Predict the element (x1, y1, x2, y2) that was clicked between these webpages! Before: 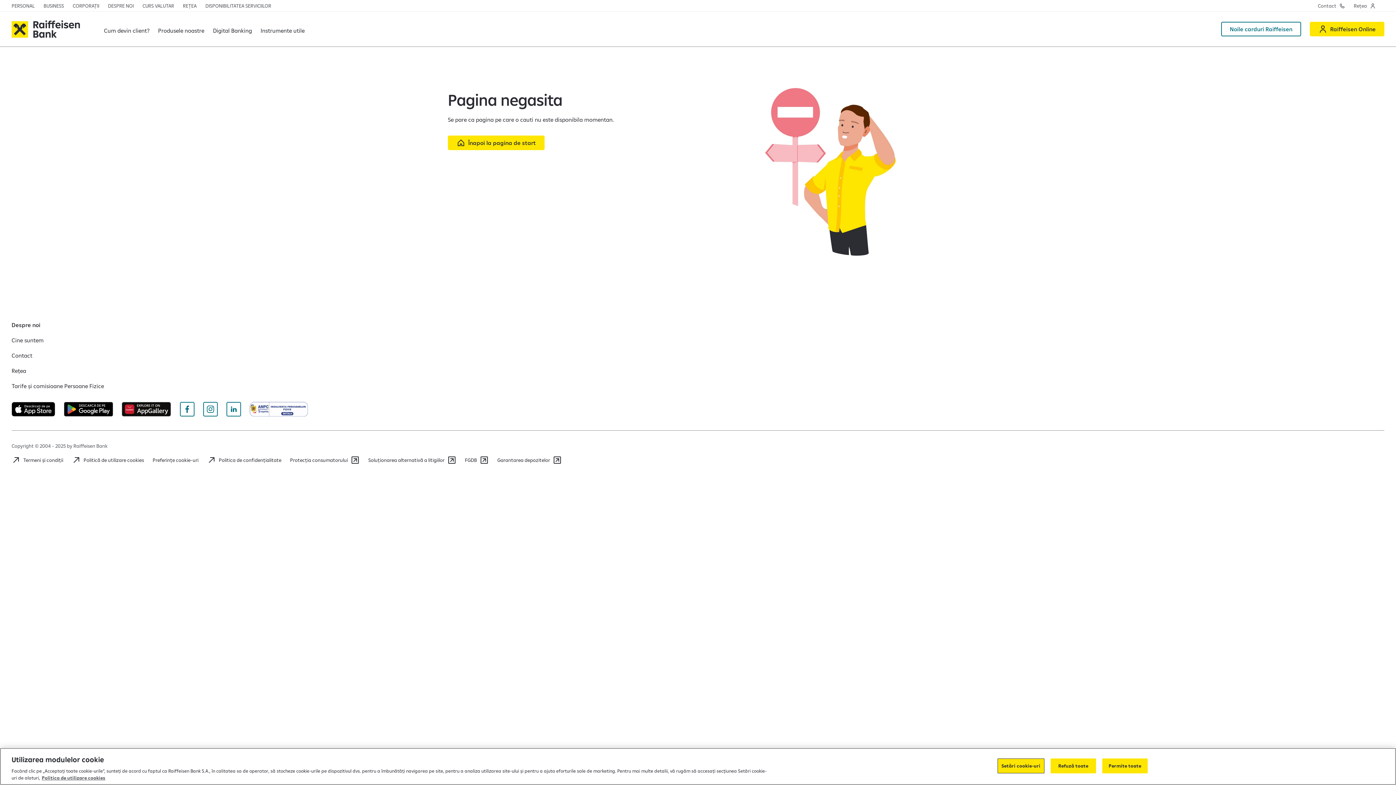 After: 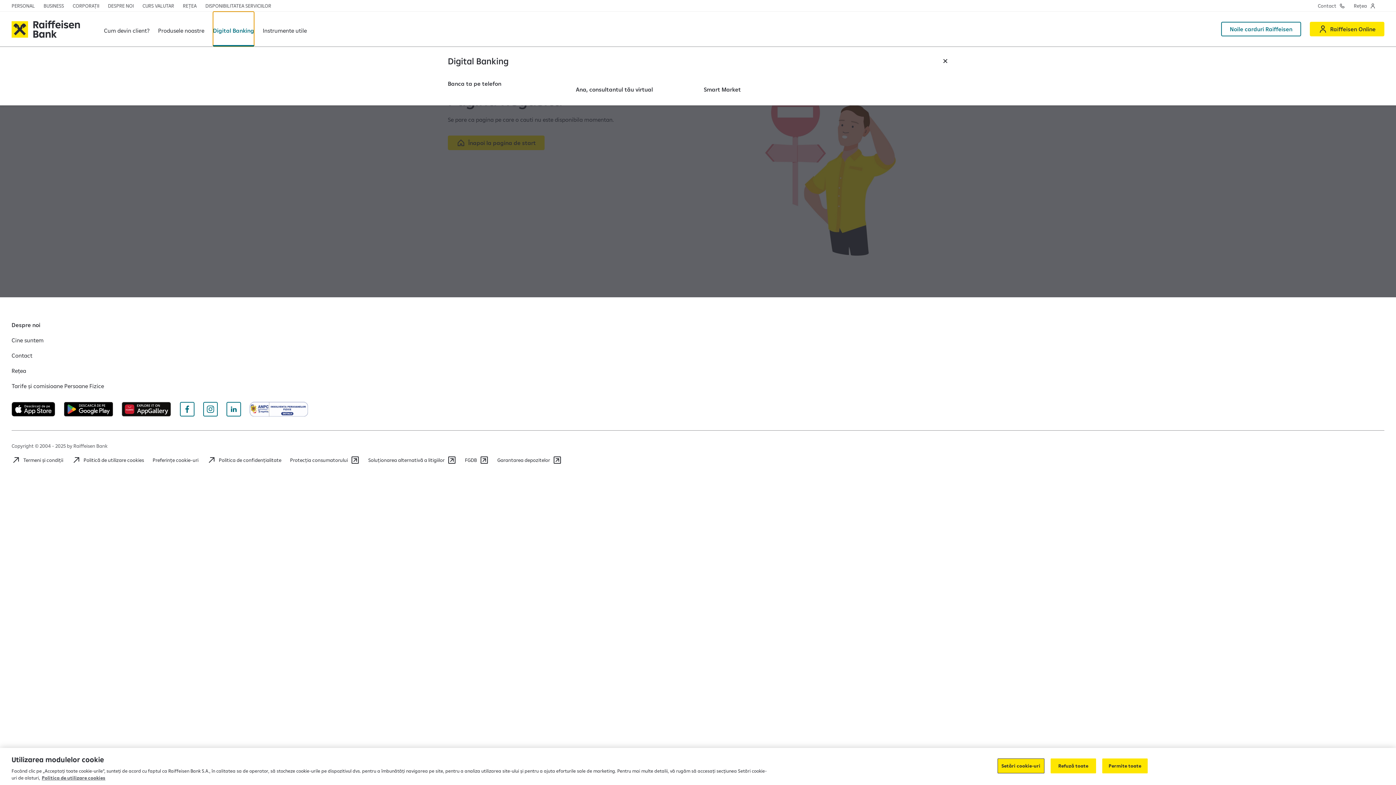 Action: label: Digital Banking bbox: (213, 11, 252, 46)